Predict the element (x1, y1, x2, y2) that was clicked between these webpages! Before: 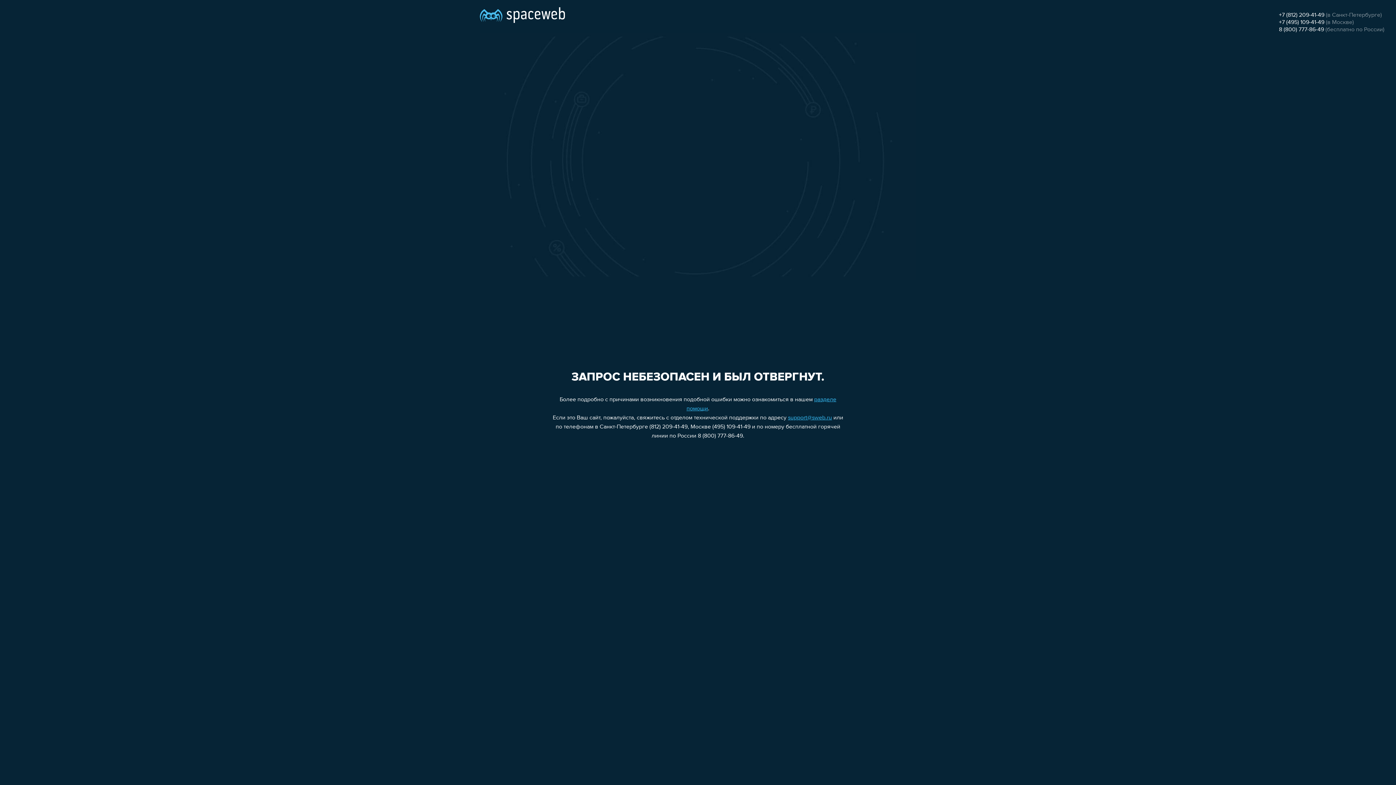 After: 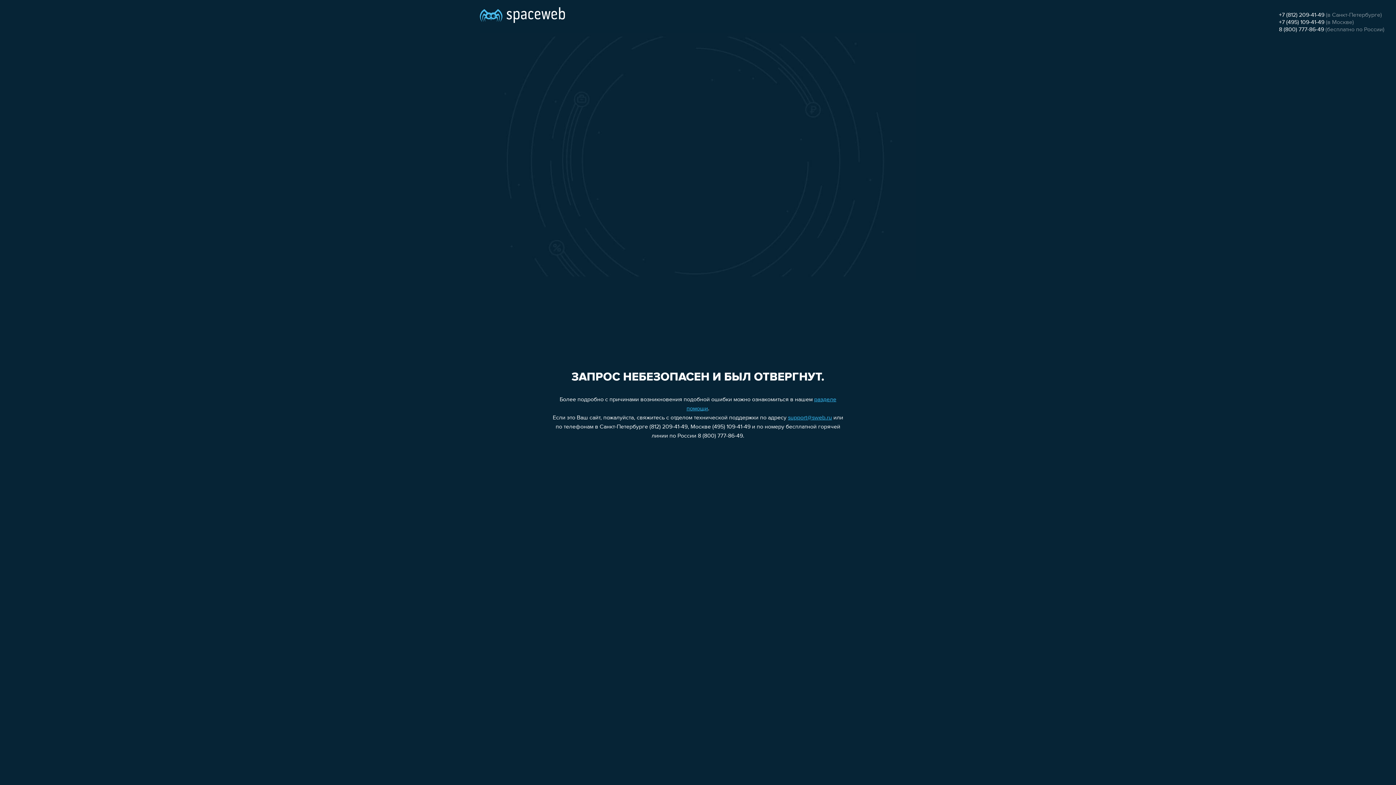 Action: bbox: (1279, 26, 1324, 32) label: 8 (800) 777-86-49